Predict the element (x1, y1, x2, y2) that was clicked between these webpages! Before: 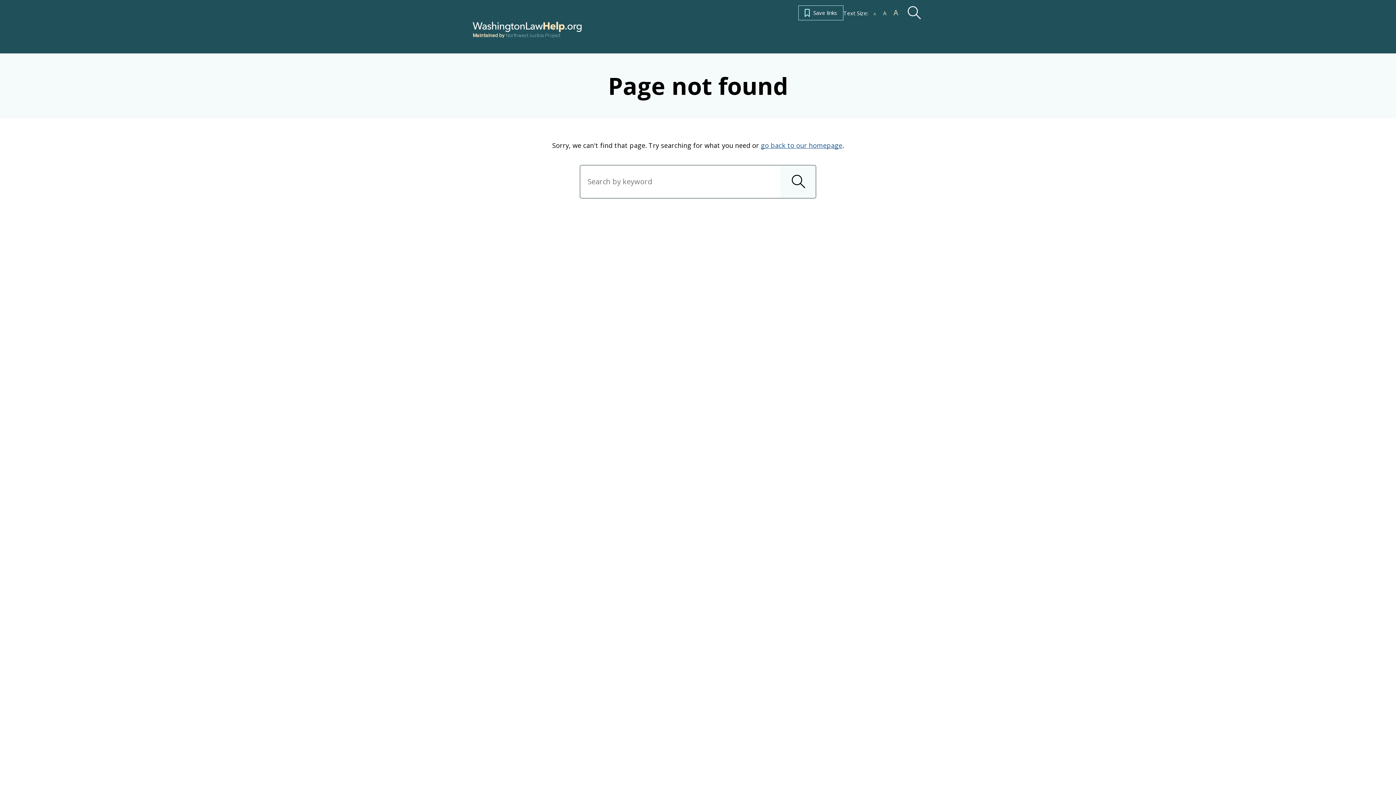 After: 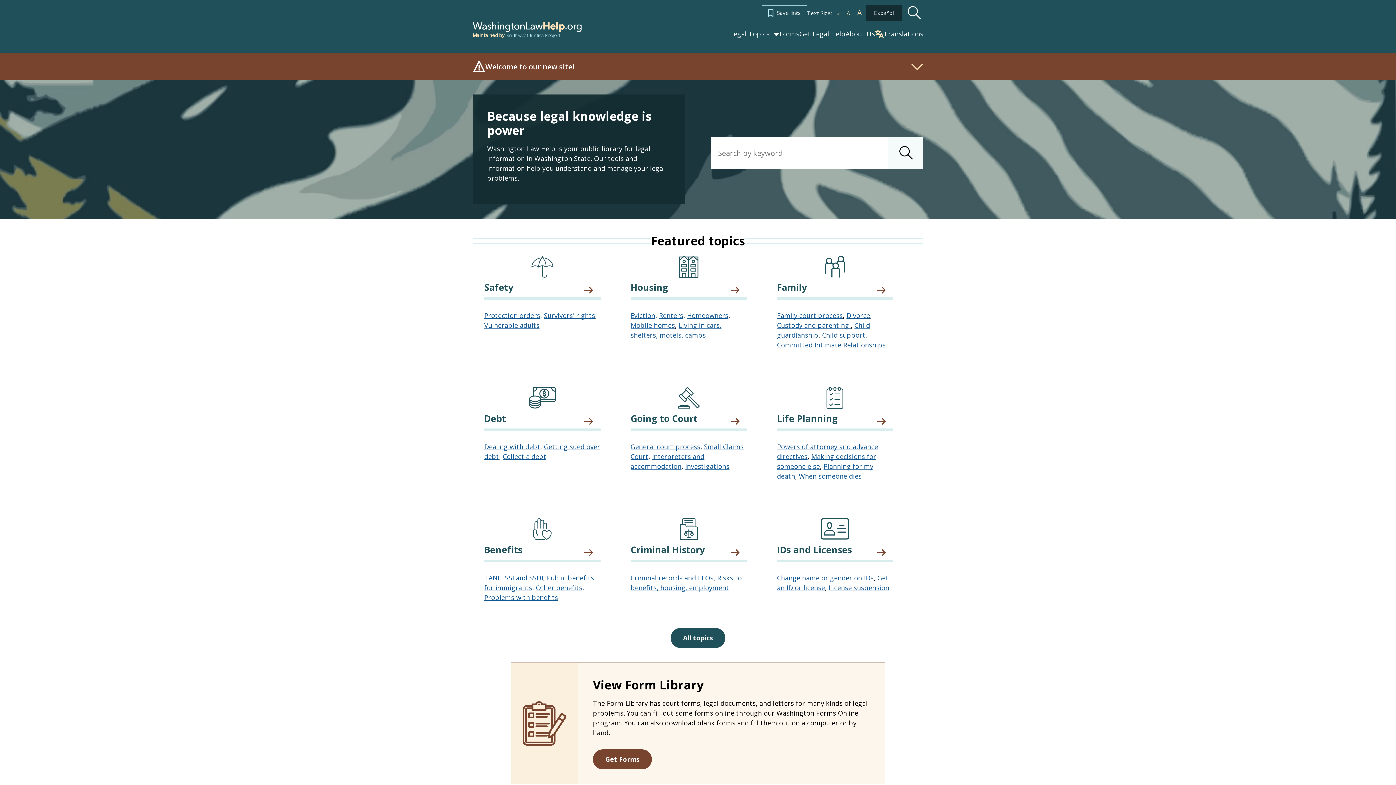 Action: label: go back to our homepage bbox: (761, 141, 842, 149)